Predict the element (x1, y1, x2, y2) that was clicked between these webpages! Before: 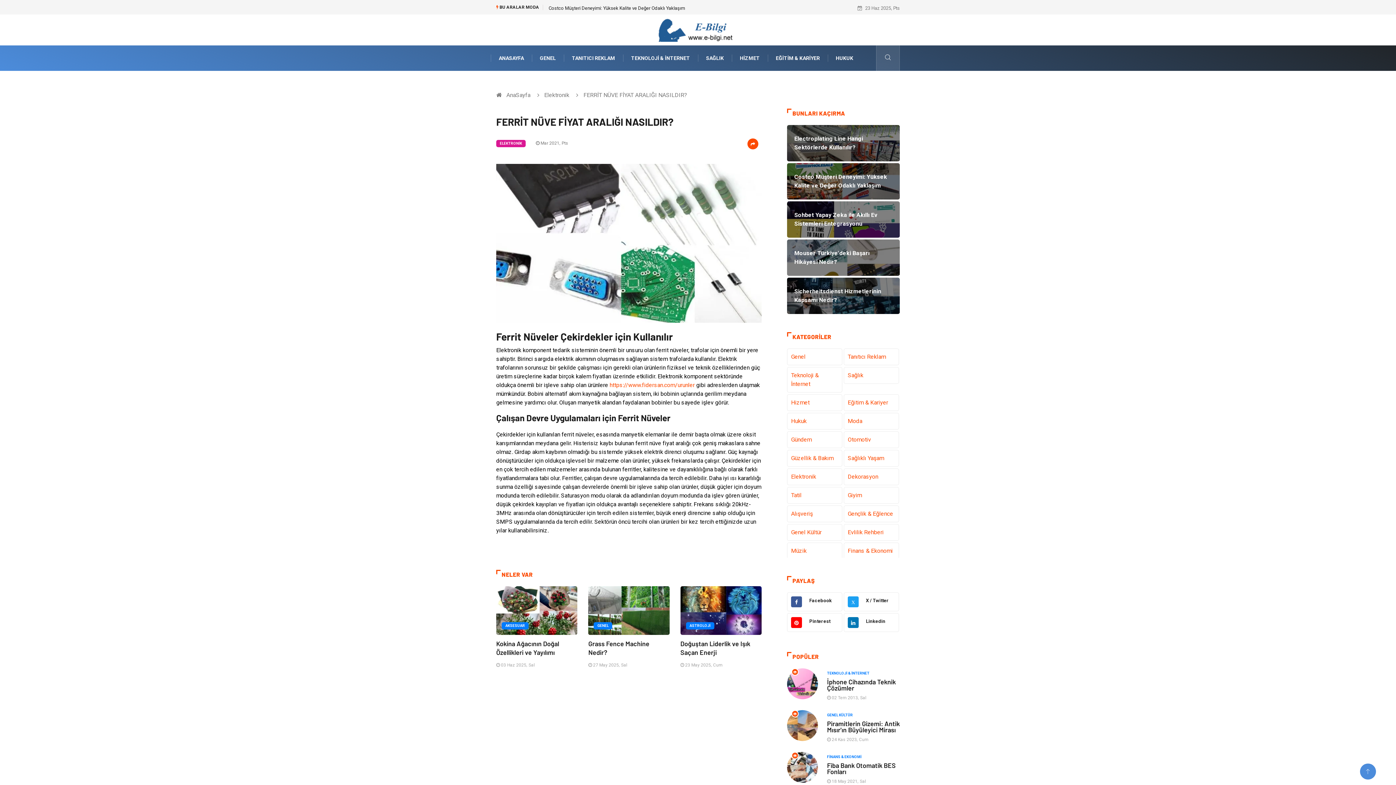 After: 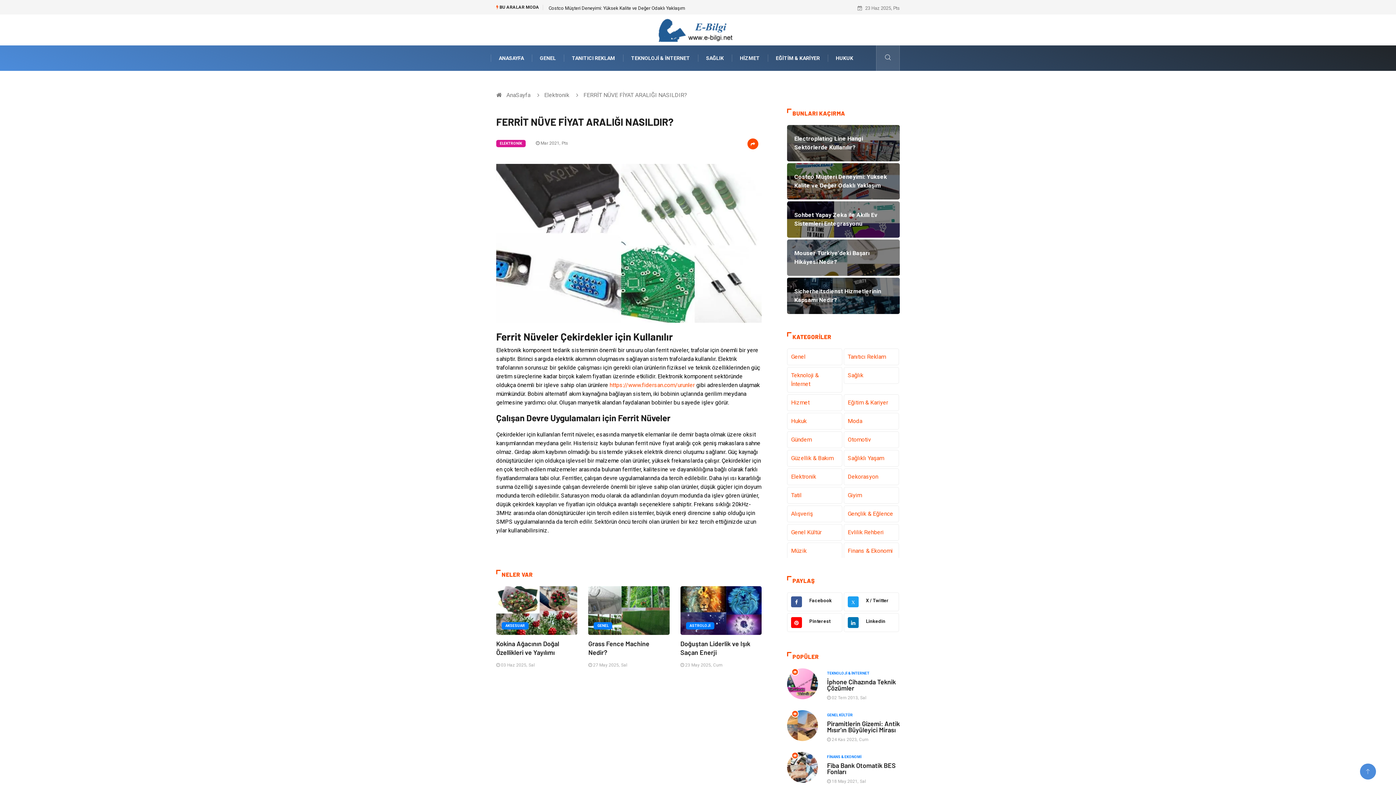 Action: label: Linkedin bbox: (843, 613, 899, 632)